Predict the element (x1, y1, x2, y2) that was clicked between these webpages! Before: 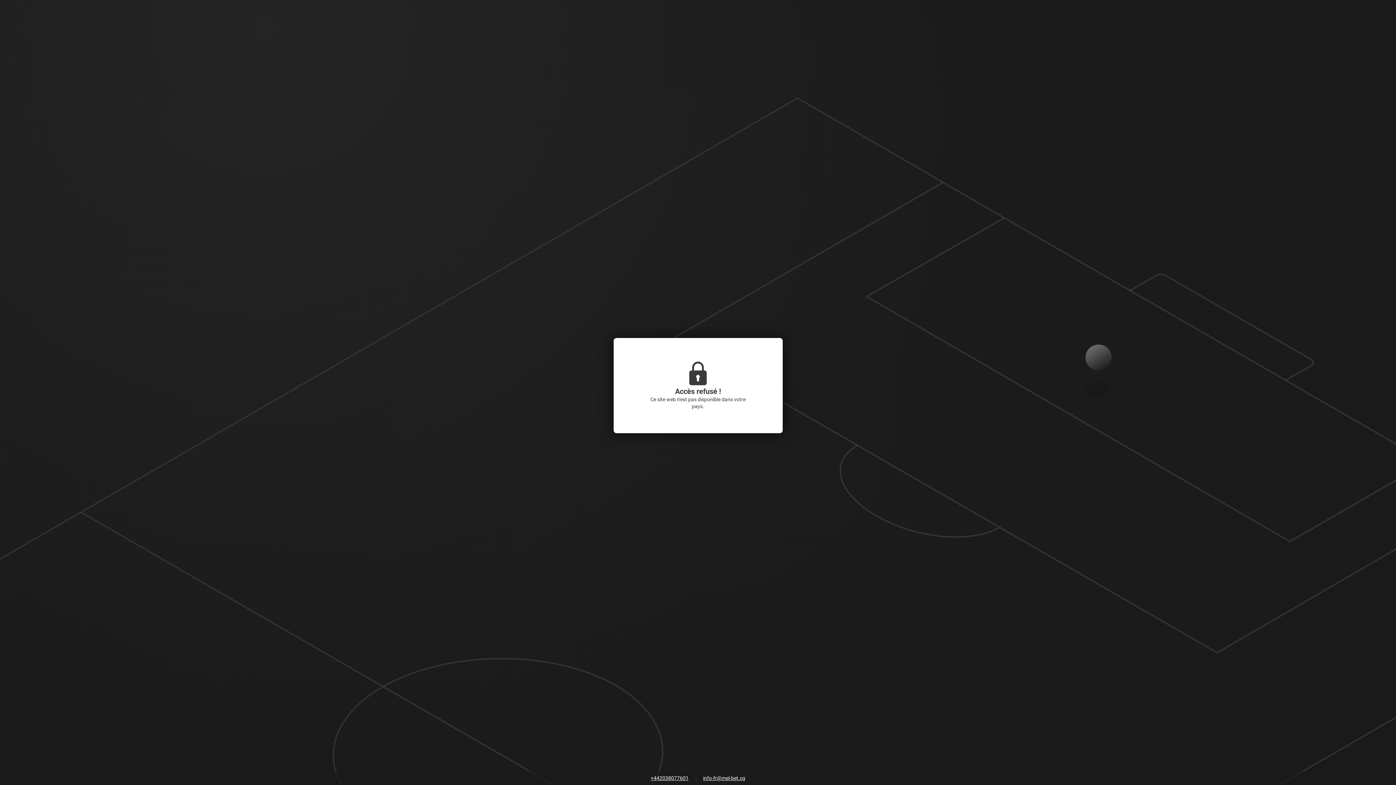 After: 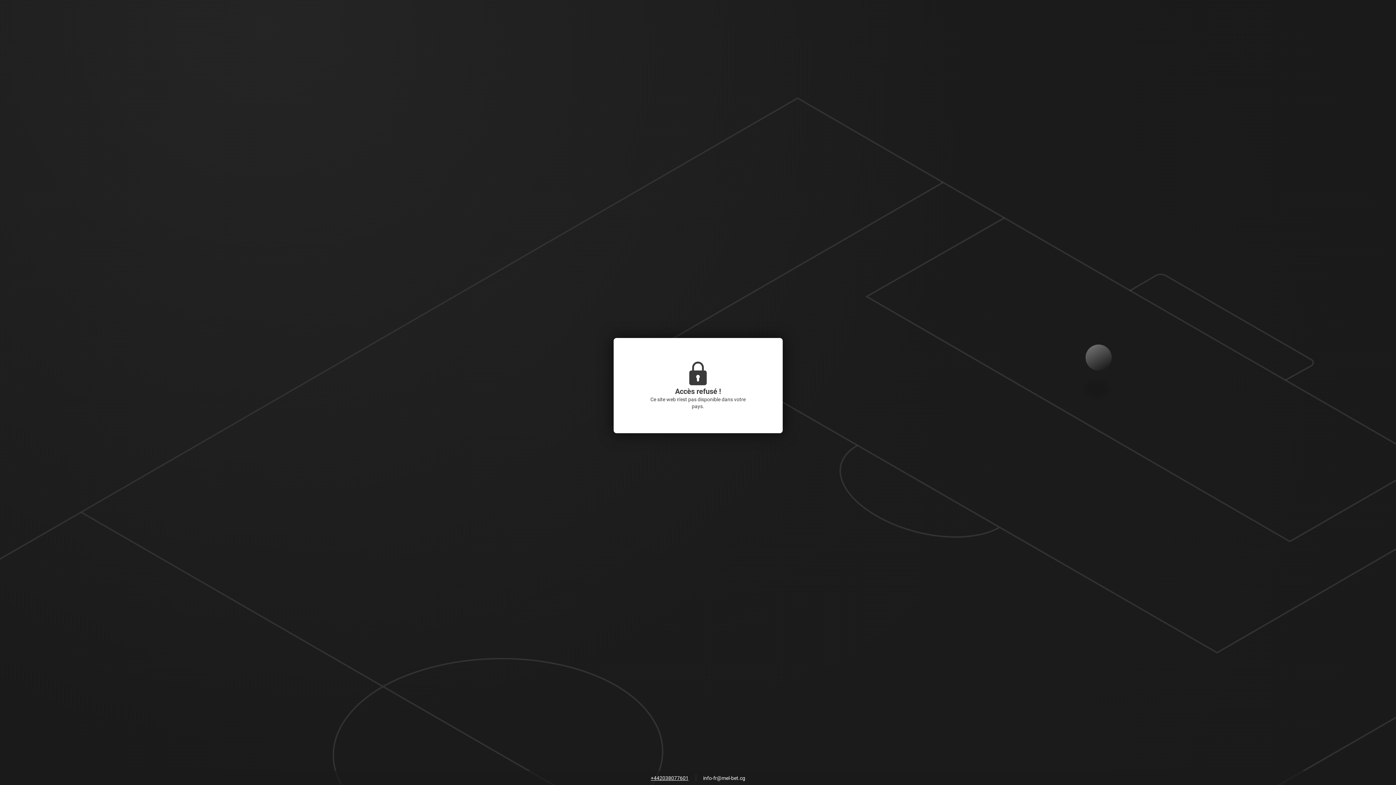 Action: bbox: (699, 773, 749, 784) label: info-fr@mel-bet.cg